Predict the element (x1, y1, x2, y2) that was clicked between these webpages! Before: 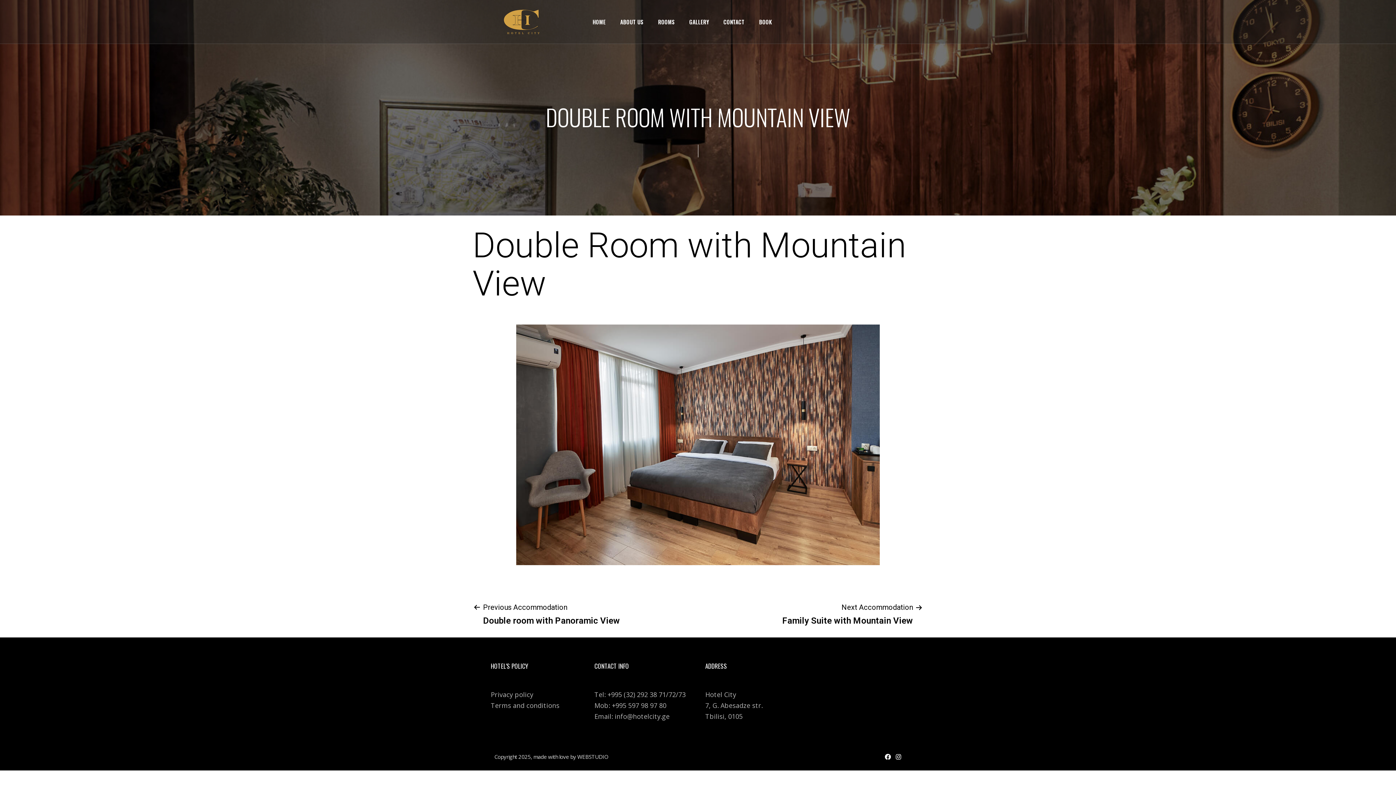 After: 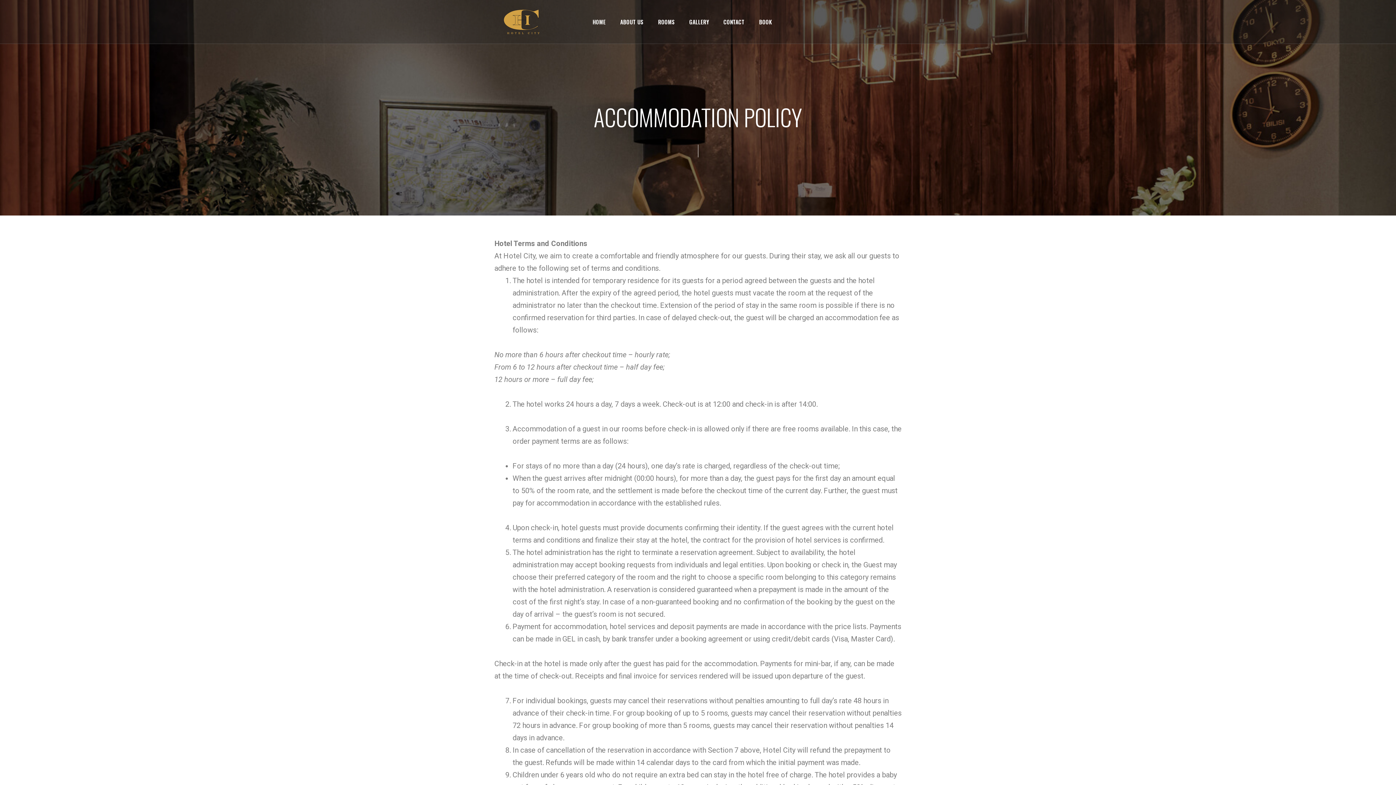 Action: label: Terms and conditions bbox: (490, 701, 559, 710)